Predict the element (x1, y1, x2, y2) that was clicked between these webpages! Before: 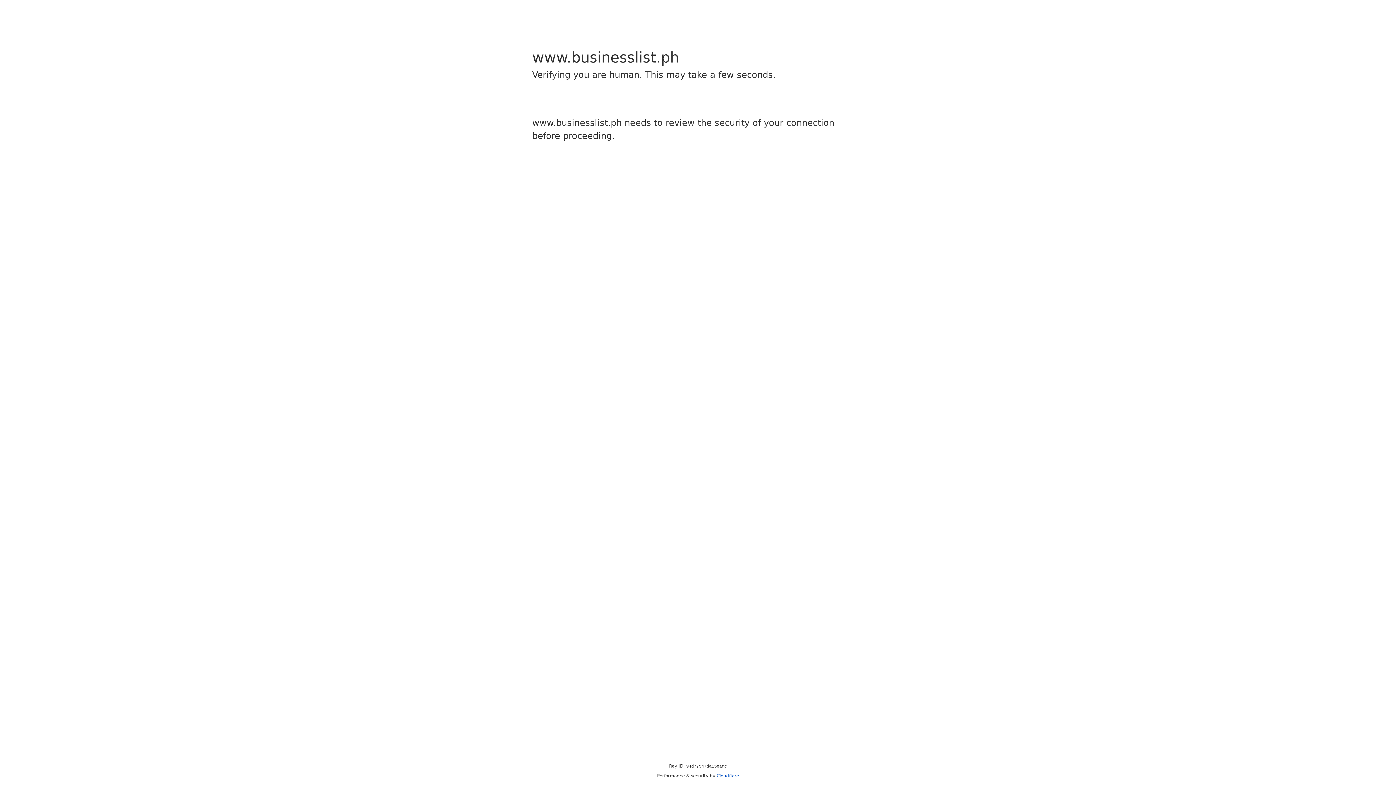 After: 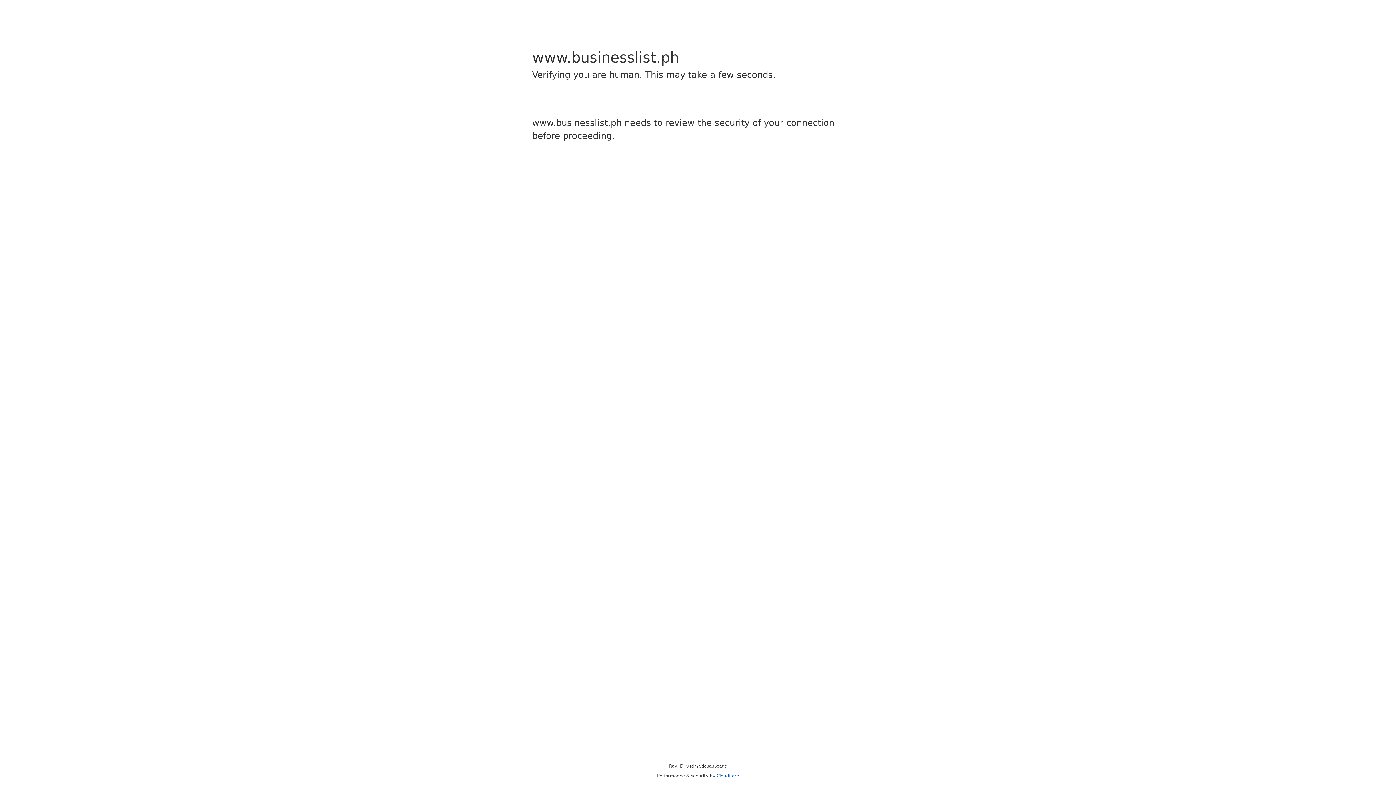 Action: bbox: (716, 773, 739, 778) label: Cloudflare